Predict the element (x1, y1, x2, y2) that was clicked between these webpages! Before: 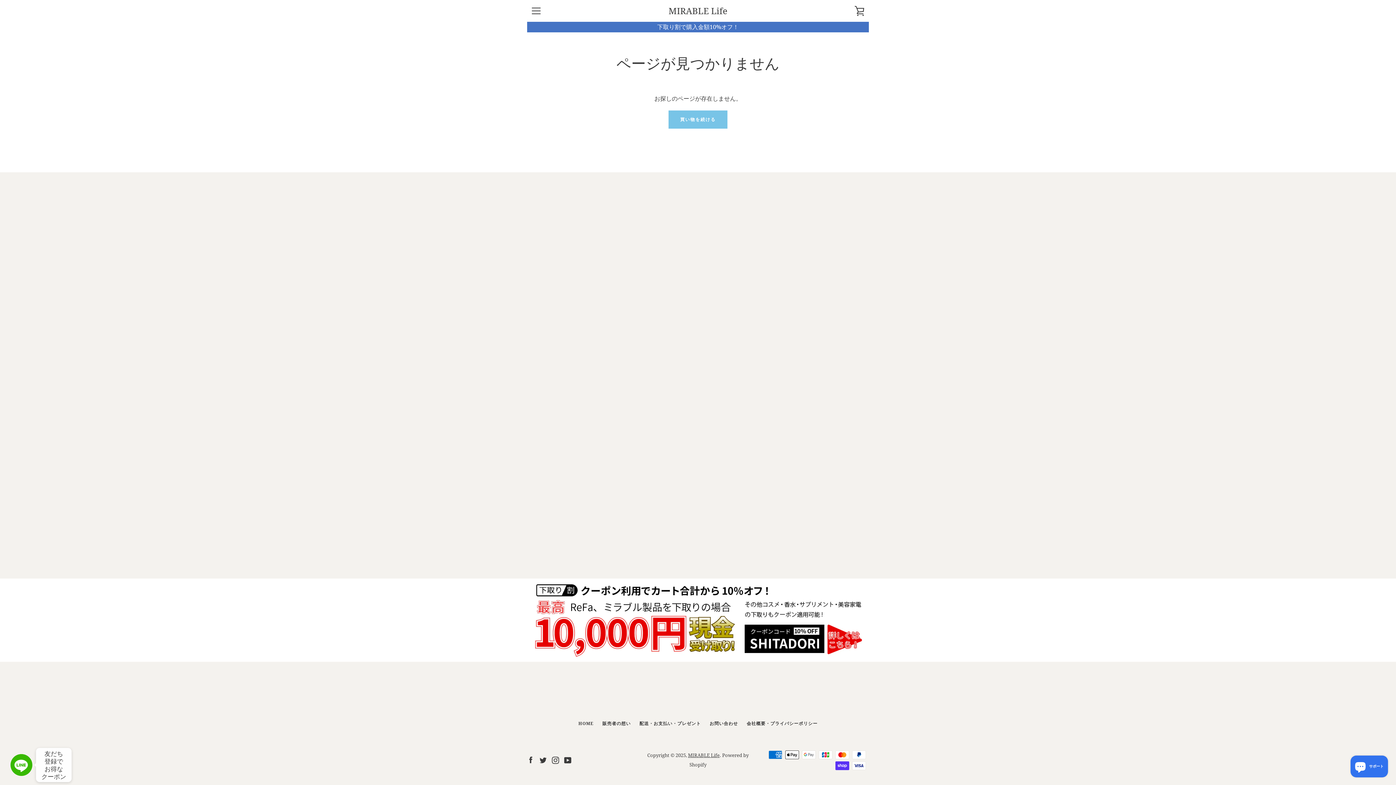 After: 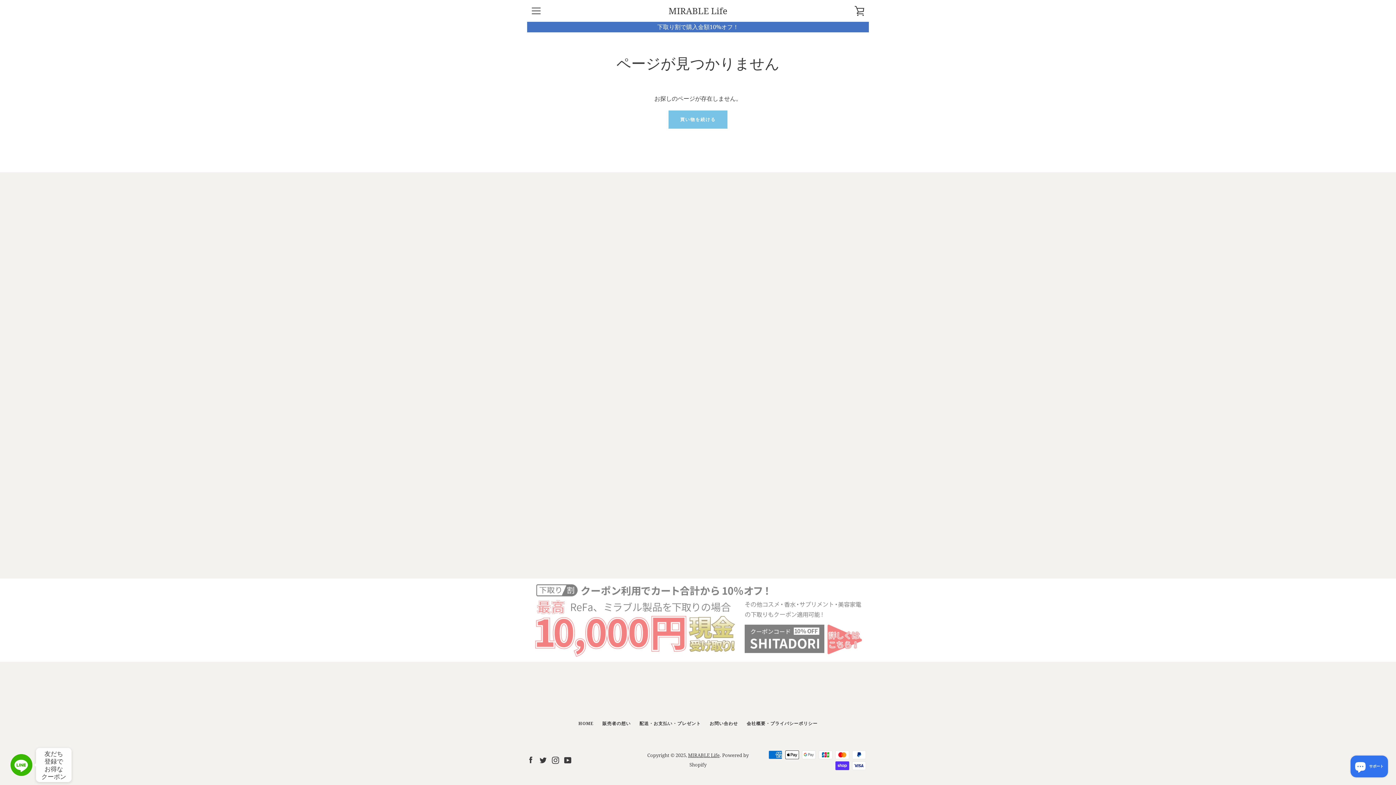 Action: bbox: (527, 653, 869, 661)